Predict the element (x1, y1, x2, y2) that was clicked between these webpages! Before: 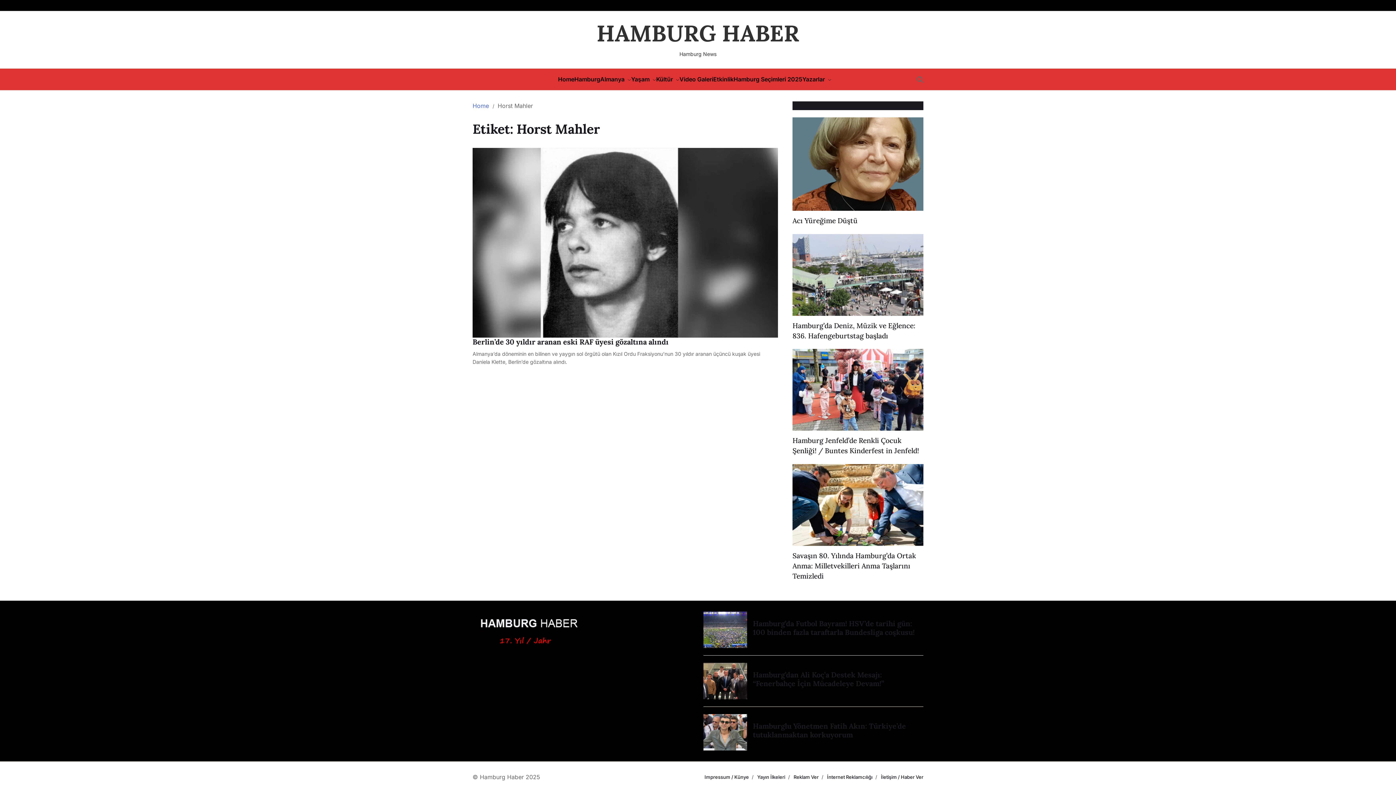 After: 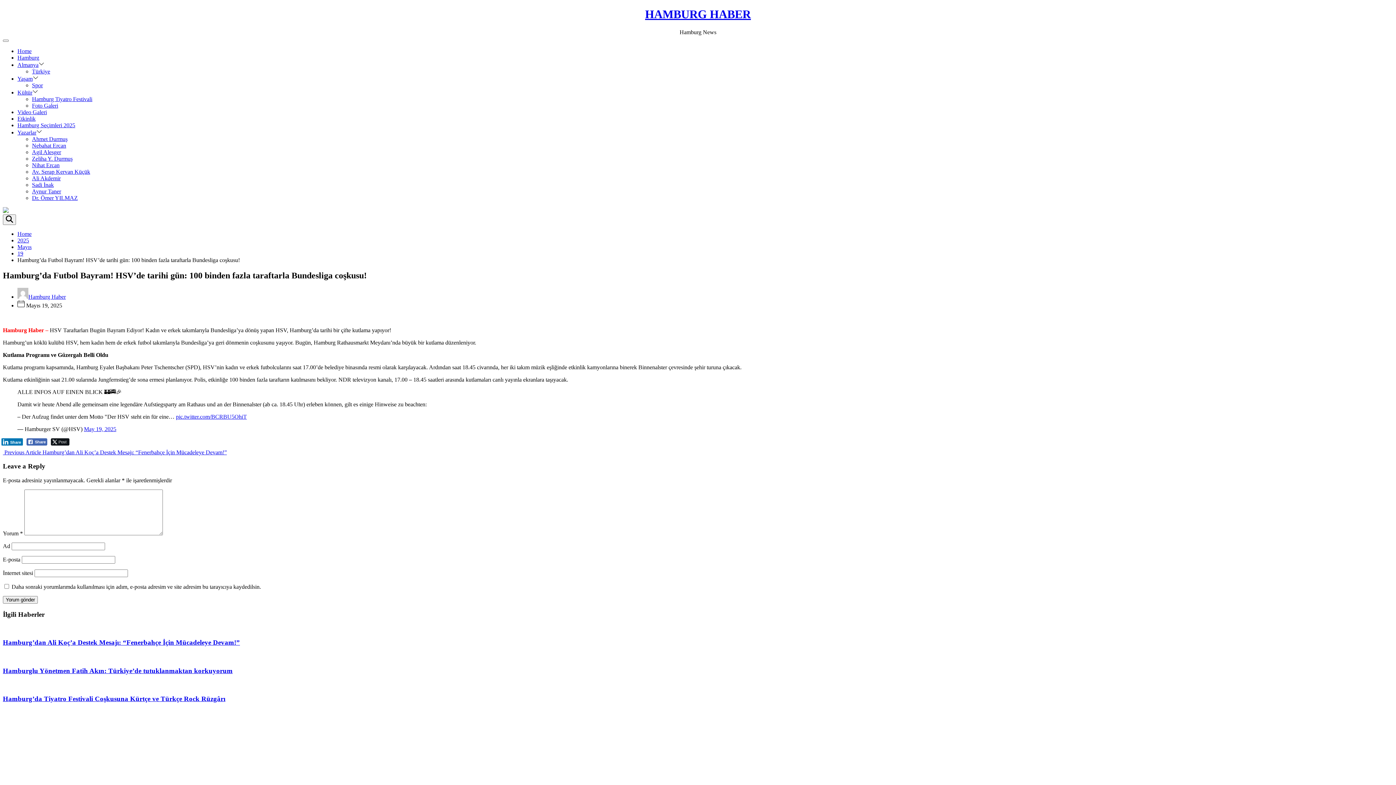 Action: label: Hamburg’da Futbol Bayram! HSV’de tarihi gün: 100 binden fazla taraftarla Bundesliga coşkusu! bbox: (753, 619, 914, 637)